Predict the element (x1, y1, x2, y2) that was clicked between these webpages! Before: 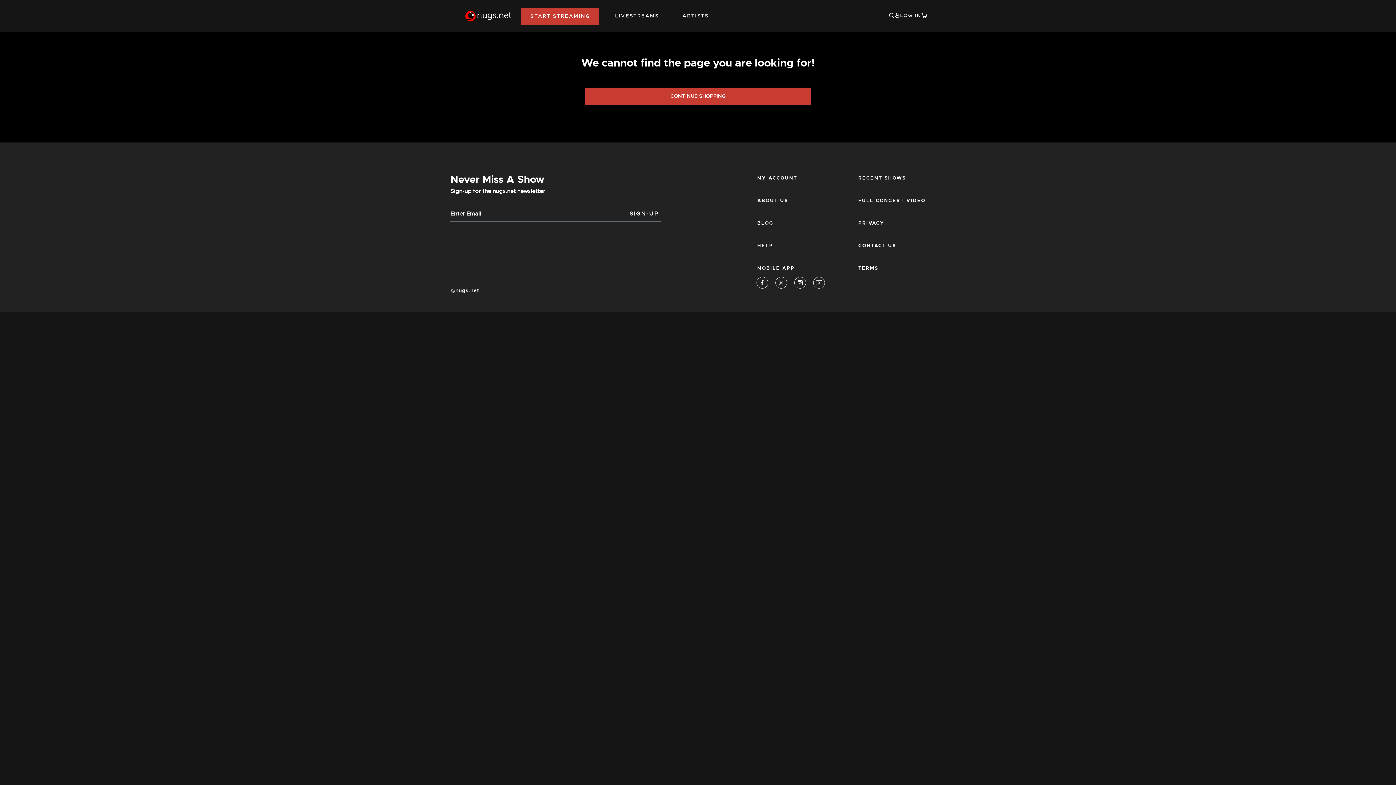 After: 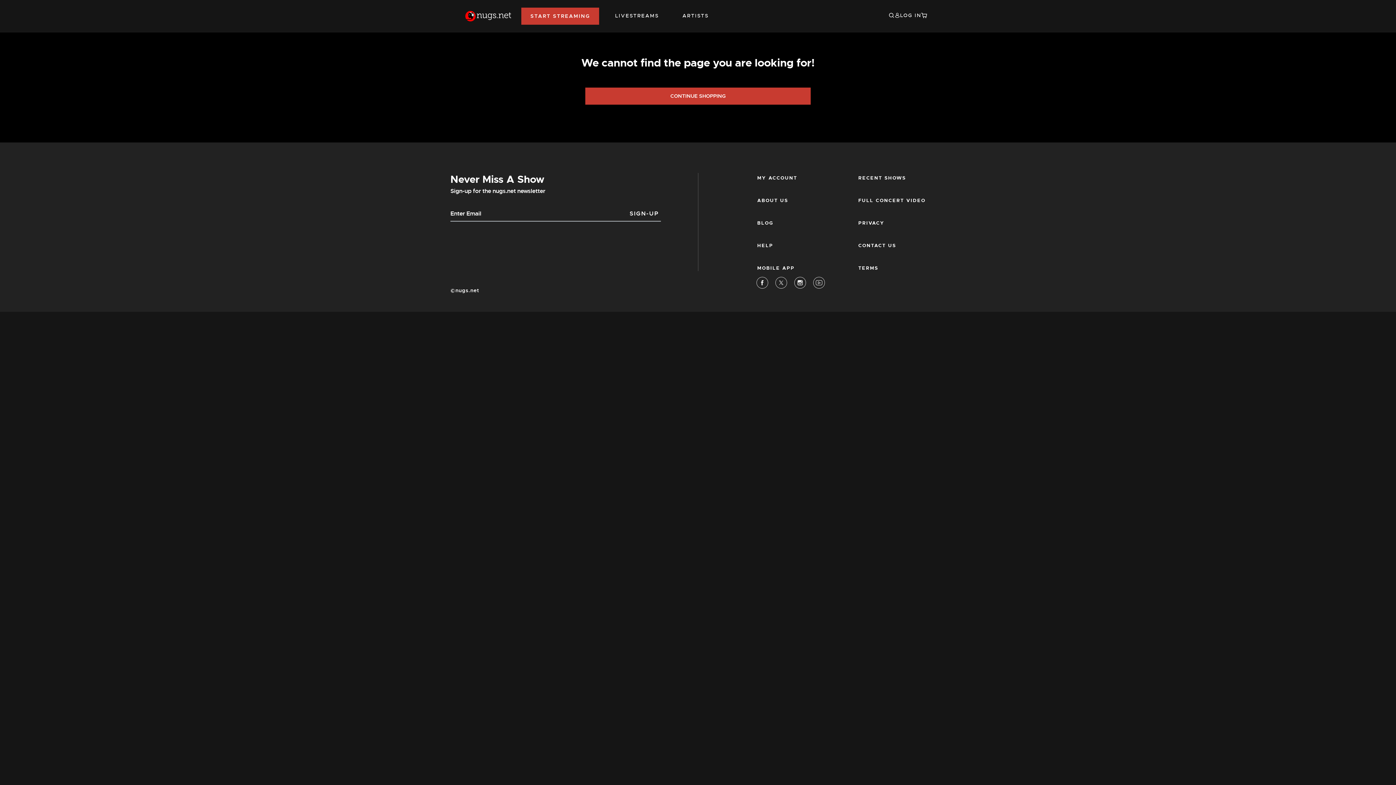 Action: label: X bbox: (775, 272, 787, 290)